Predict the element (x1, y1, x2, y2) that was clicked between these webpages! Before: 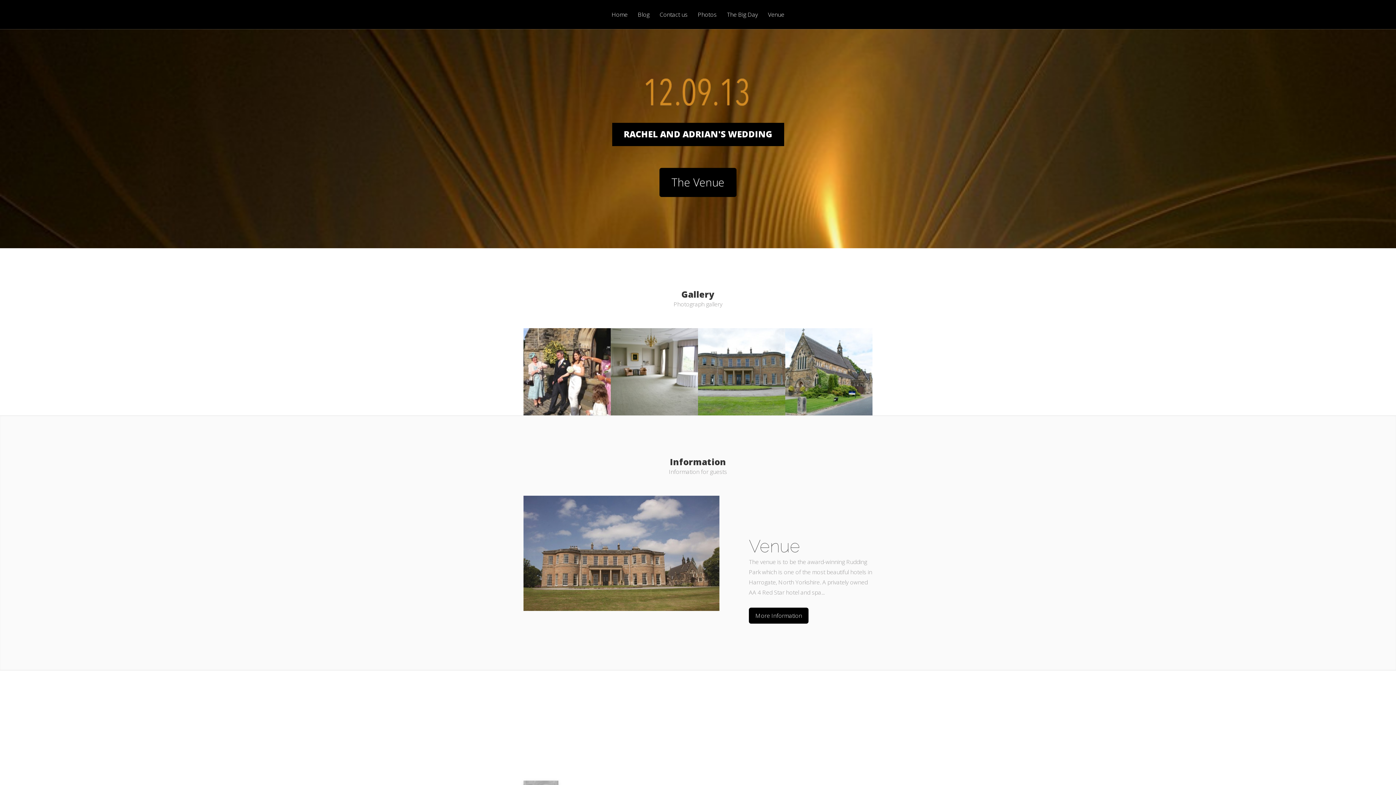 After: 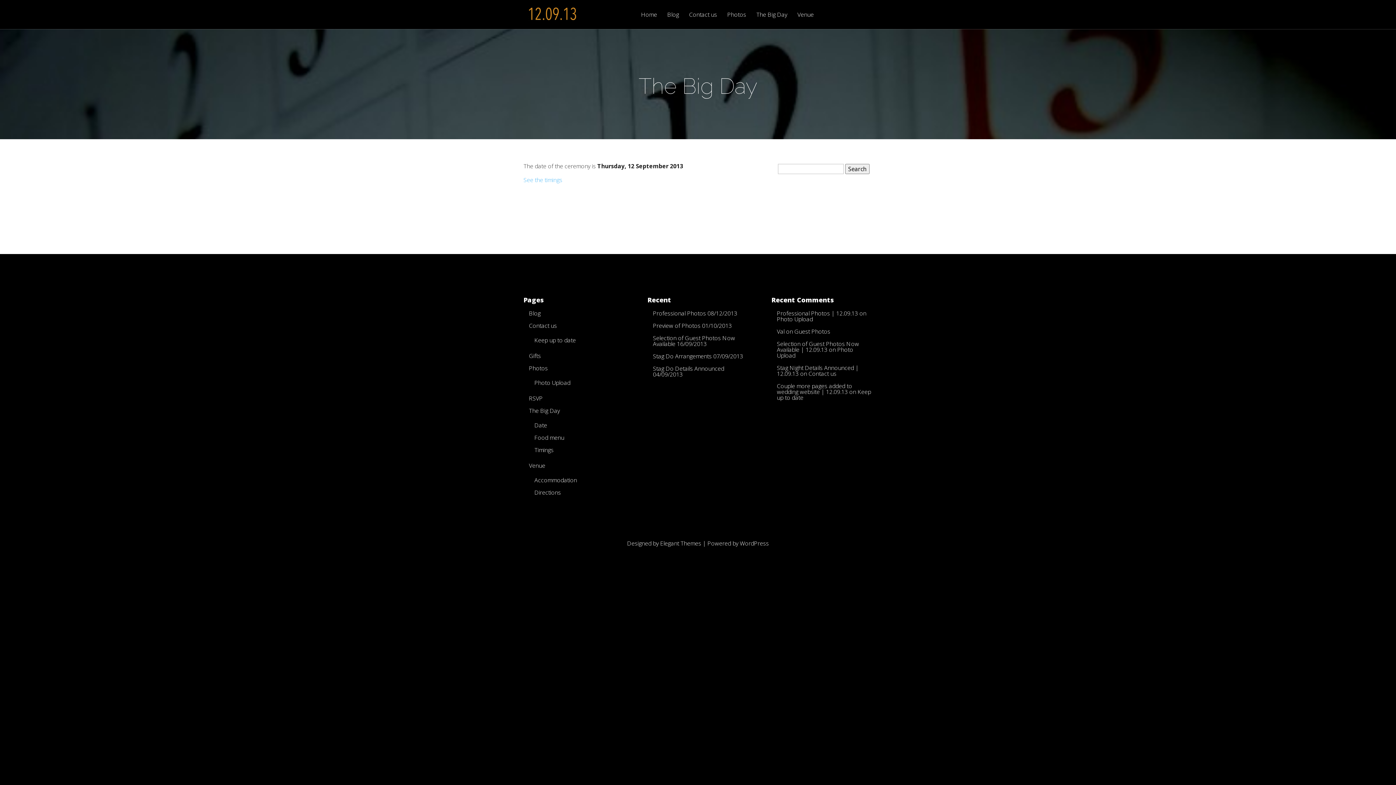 Action: label: The Big Day bbox: (722, 11, 762, 29)